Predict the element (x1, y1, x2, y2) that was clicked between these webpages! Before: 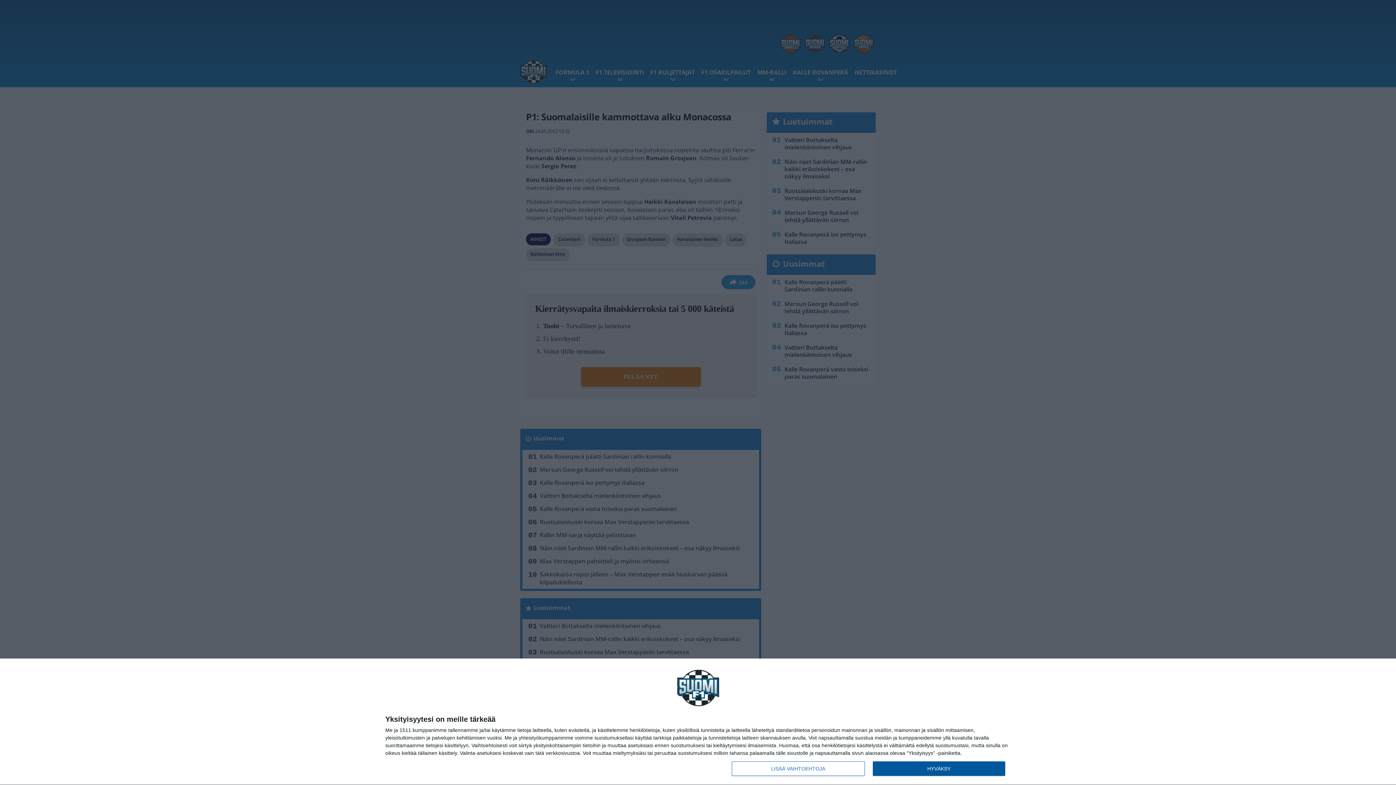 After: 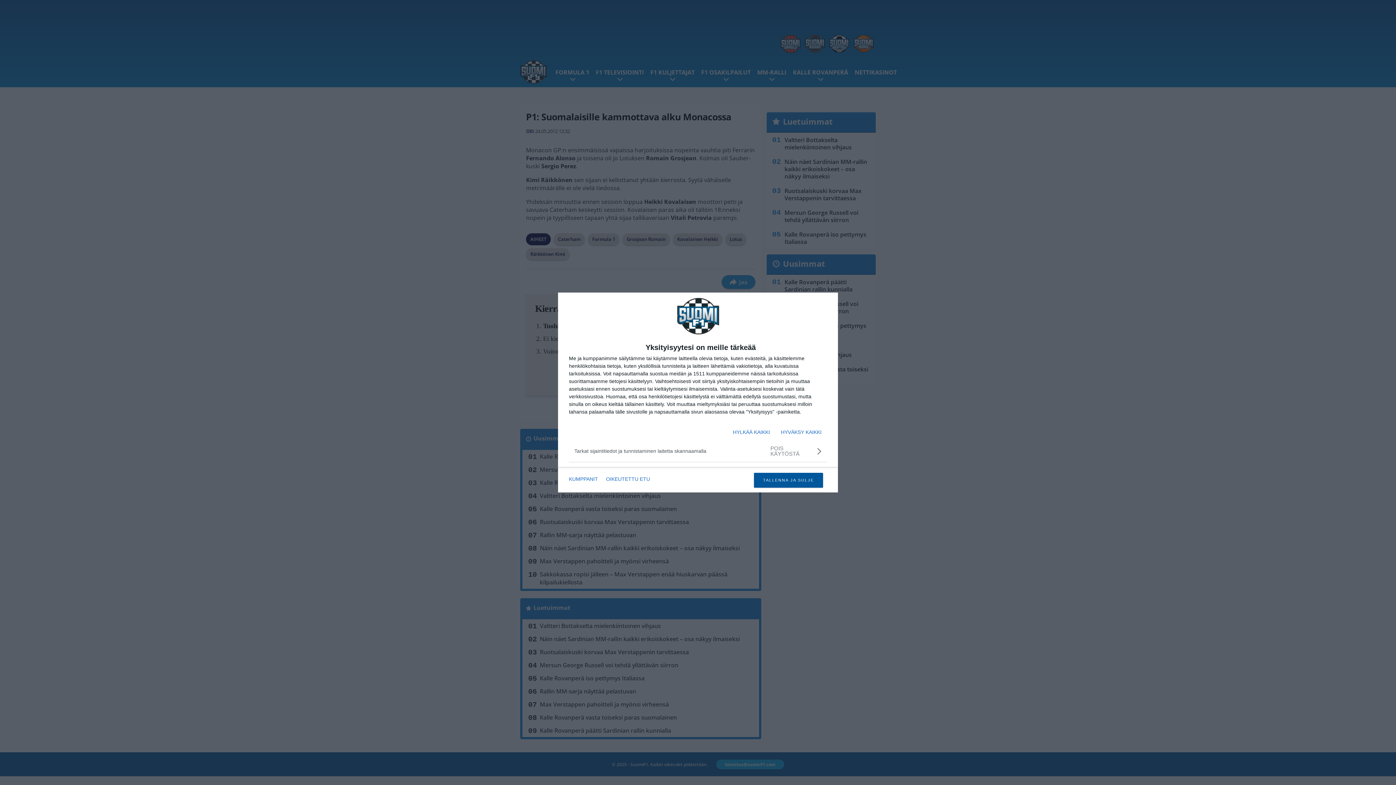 Action: label: LISÄÄ VAIHTOEHTOJA bbox: (732, 761, 864, 776)